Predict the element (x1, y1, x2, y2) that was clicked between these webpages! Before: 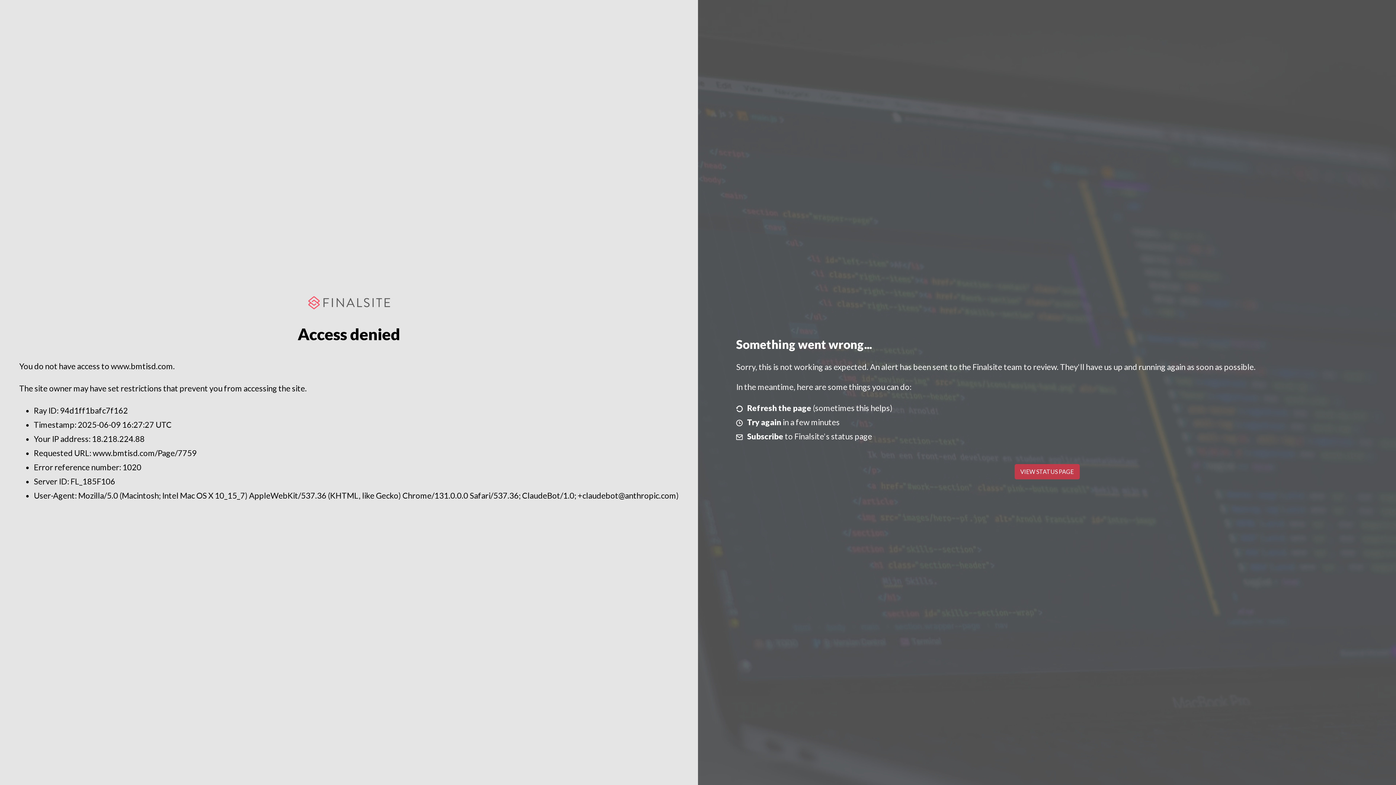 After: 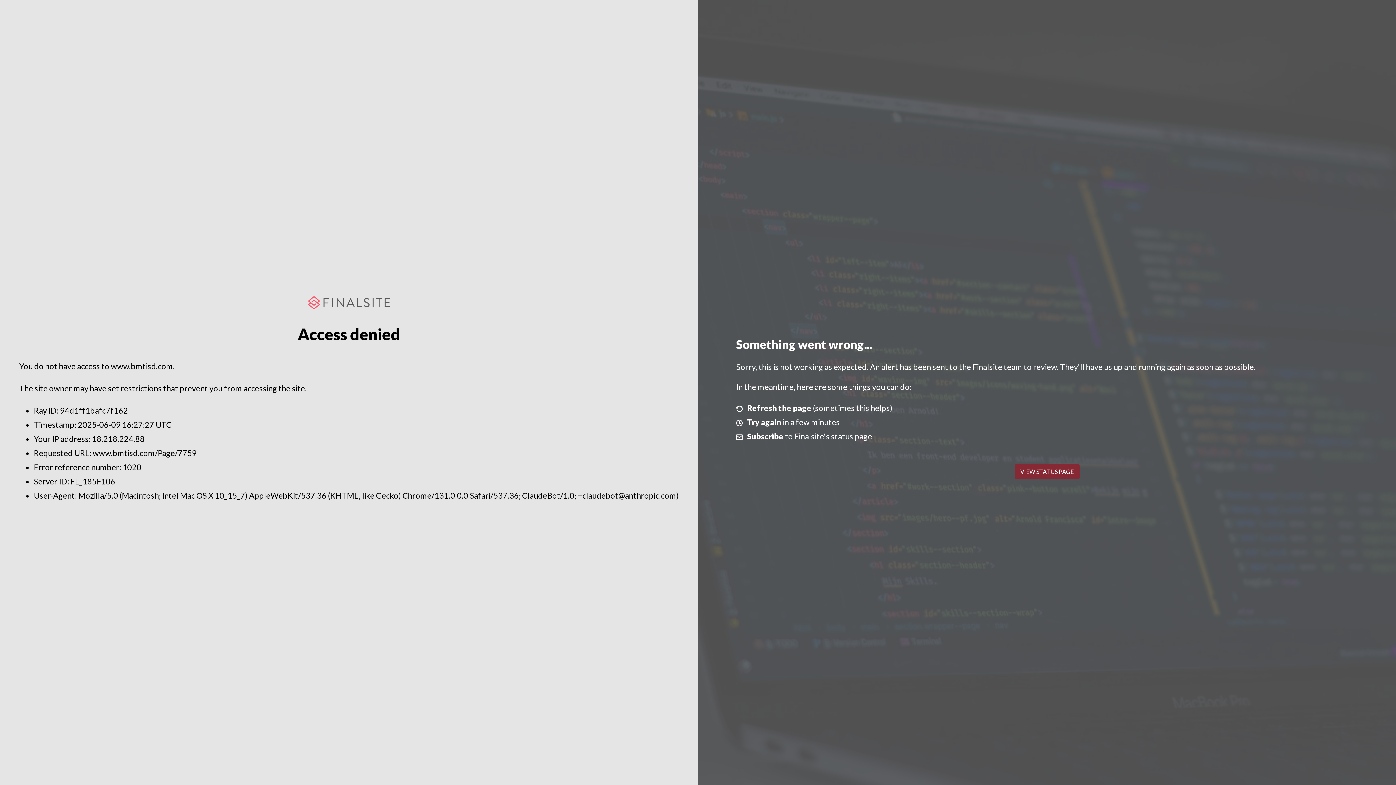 Action: label: VIEW STATUS PAGE bbox: (1014, 464, 1079, 479)